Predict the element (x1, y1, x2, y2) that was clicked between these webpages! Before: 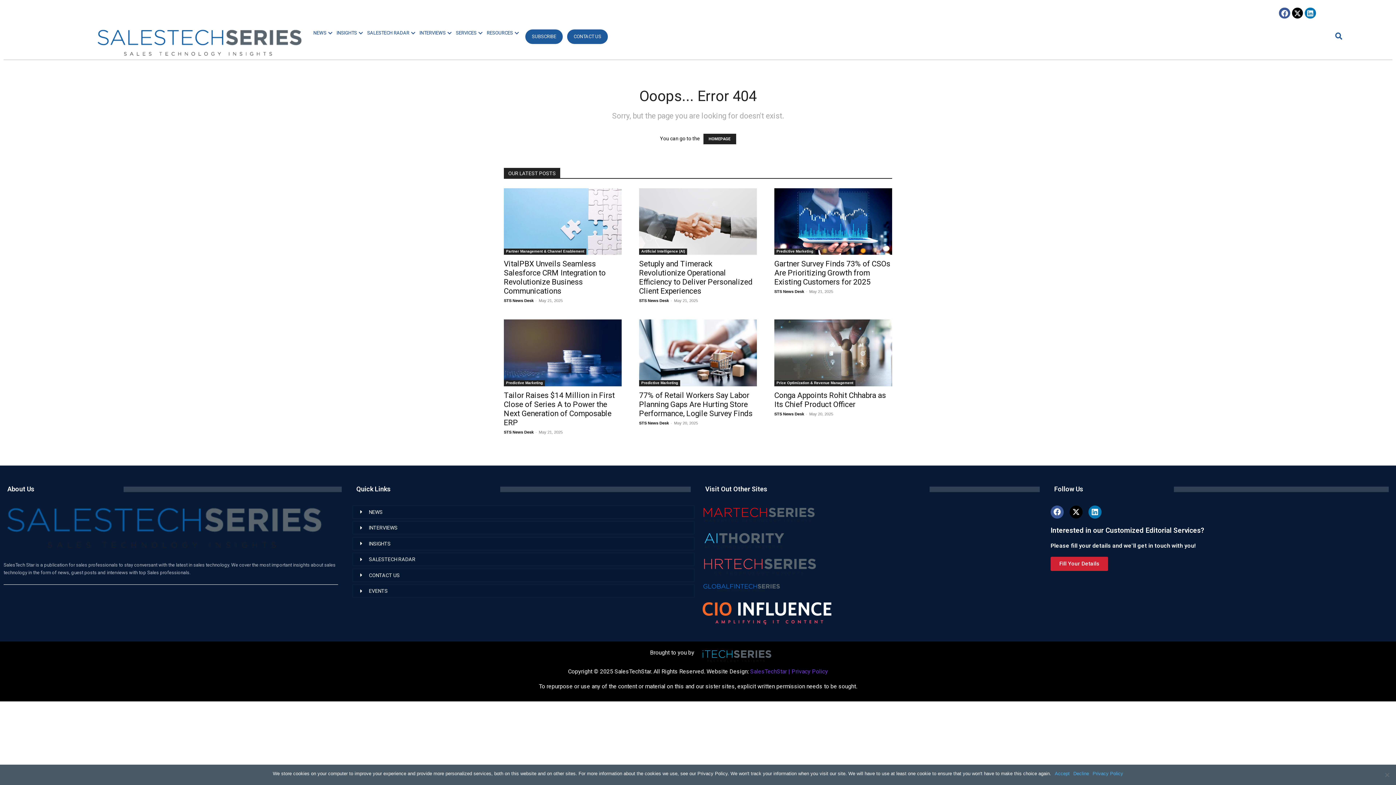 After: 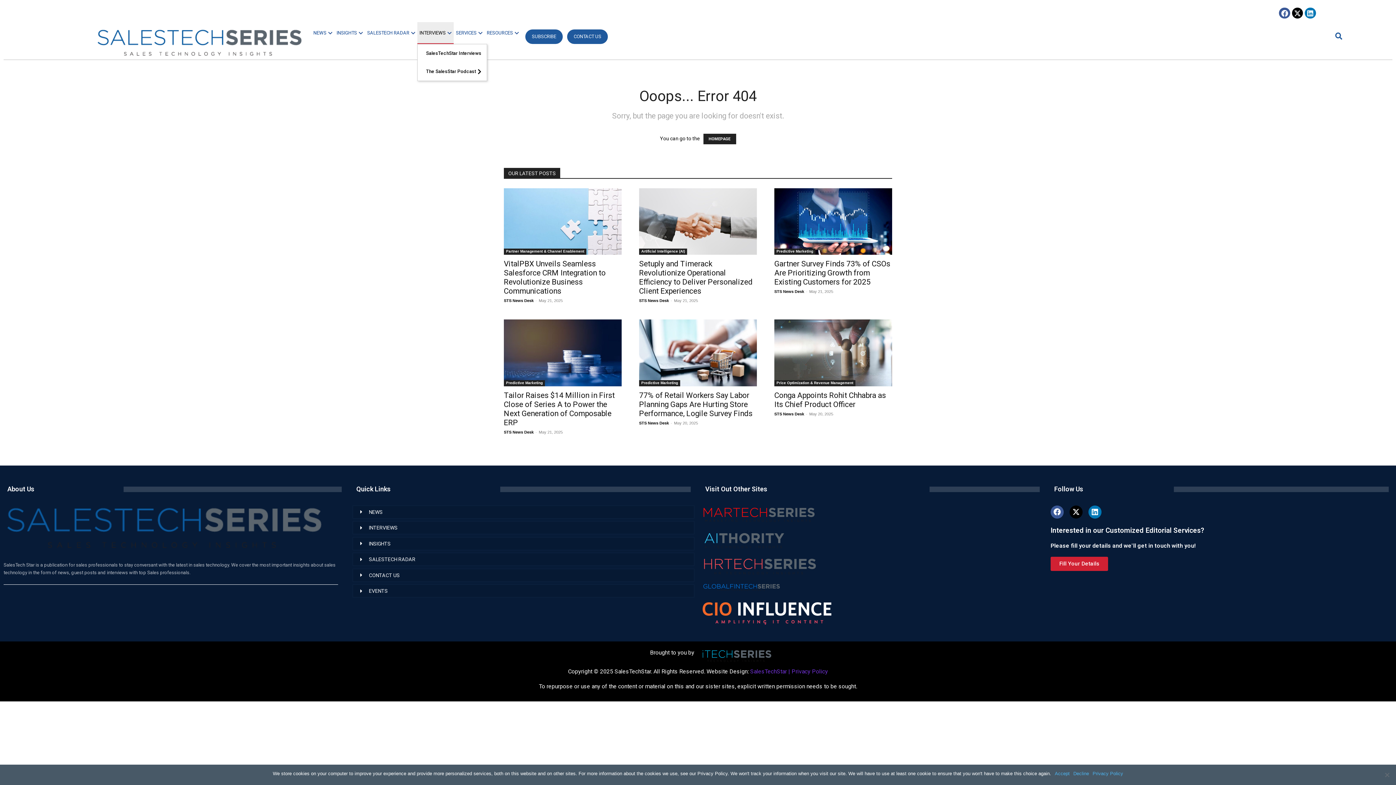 Action: label: INTERVIEWS bbox: (417, 22, 453, 44)